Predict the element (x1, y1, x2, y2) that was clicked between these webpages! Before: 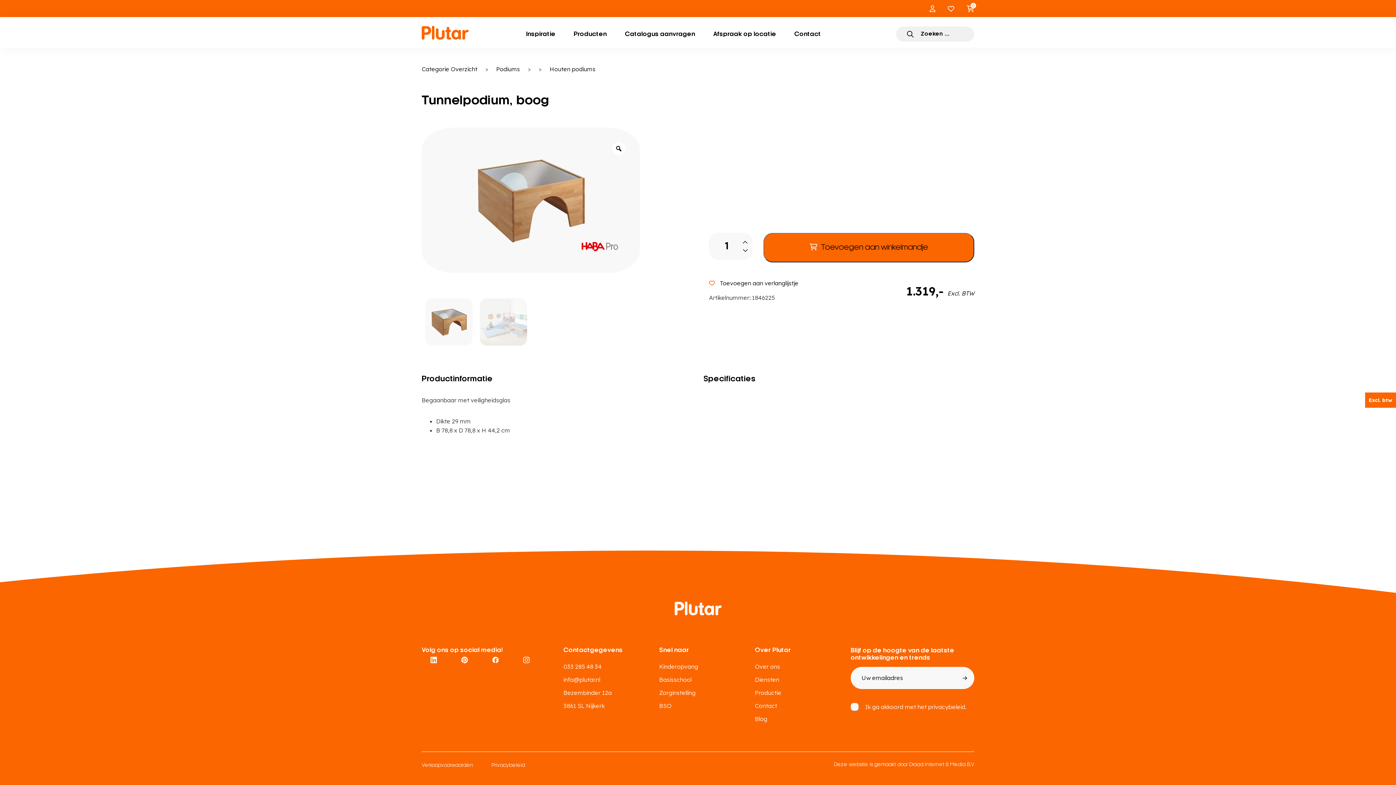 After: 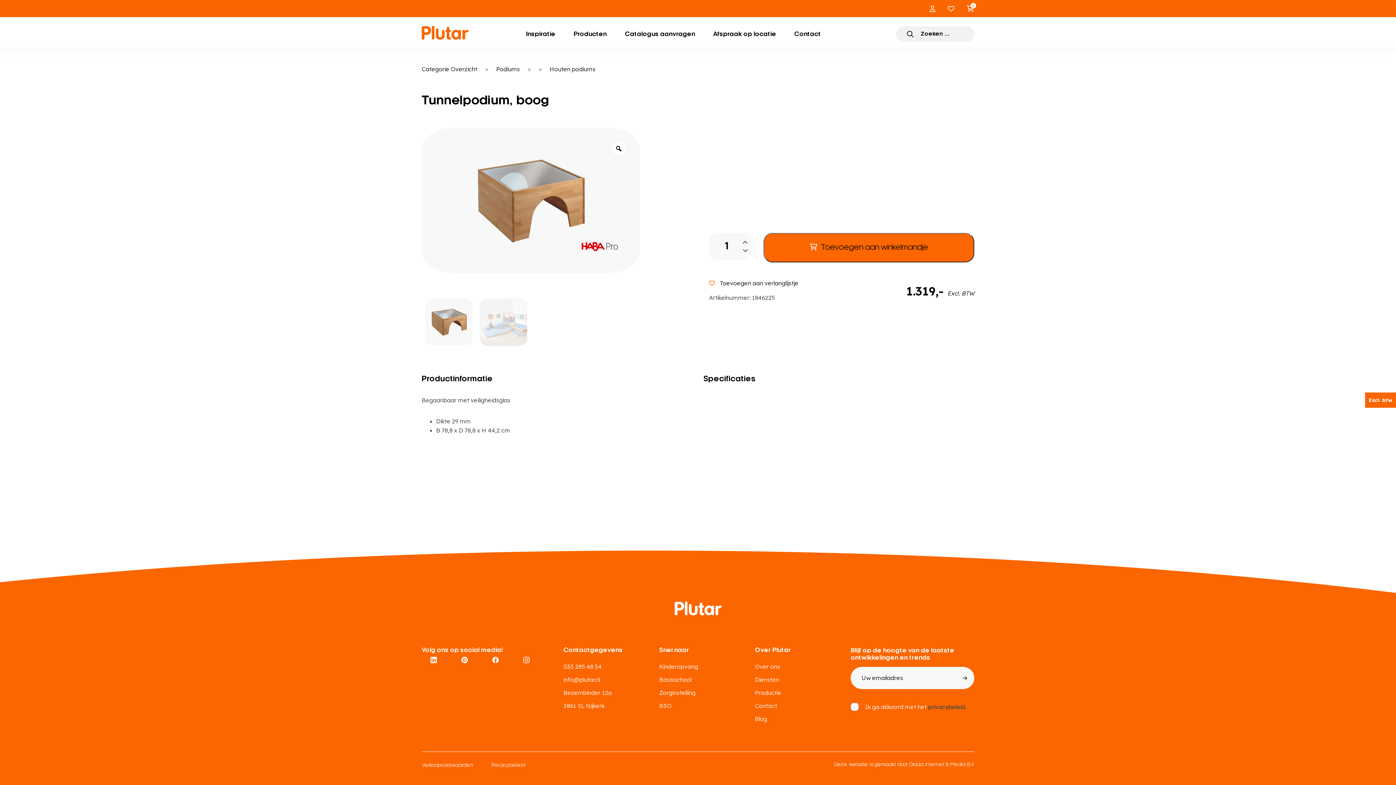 Action: bbox: (928, 703, 966, 710) label: privacybeleid.